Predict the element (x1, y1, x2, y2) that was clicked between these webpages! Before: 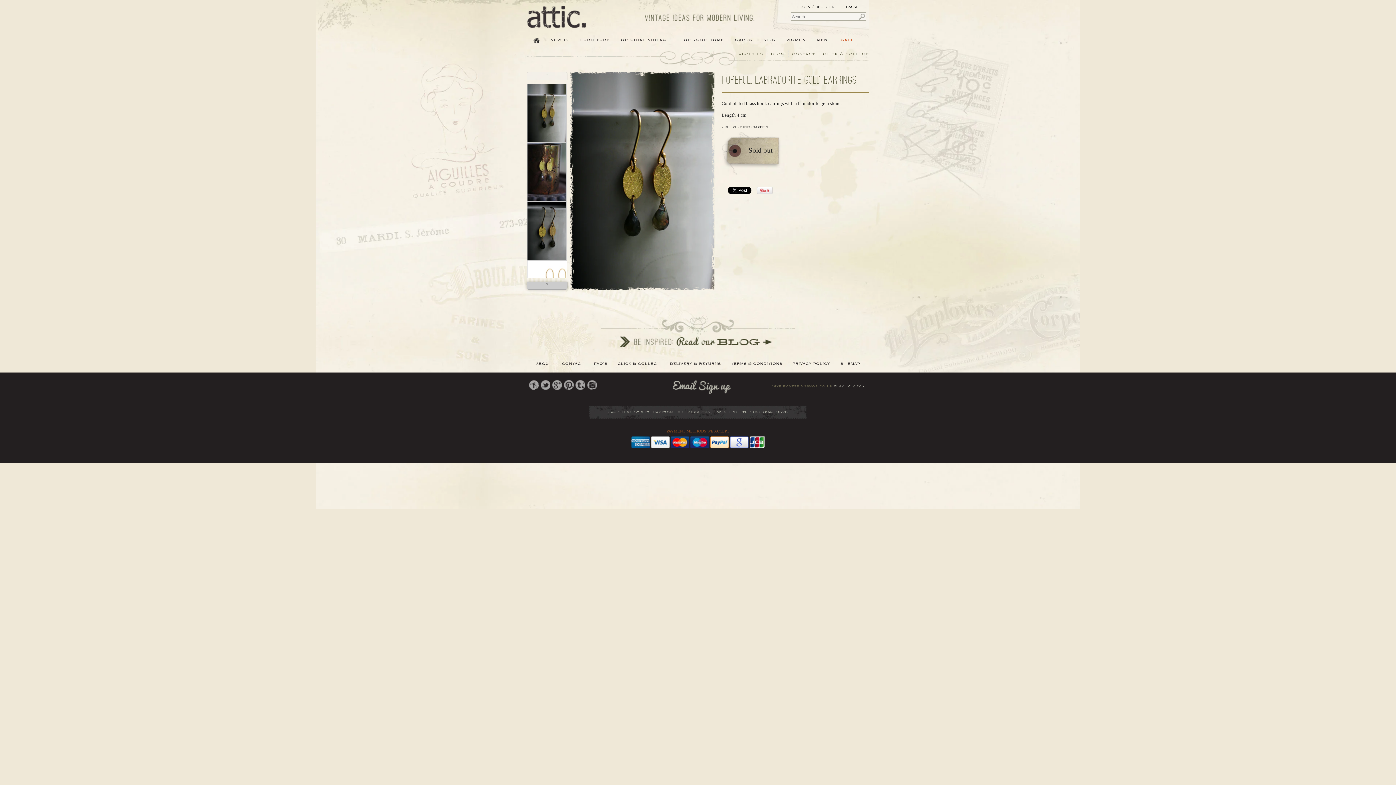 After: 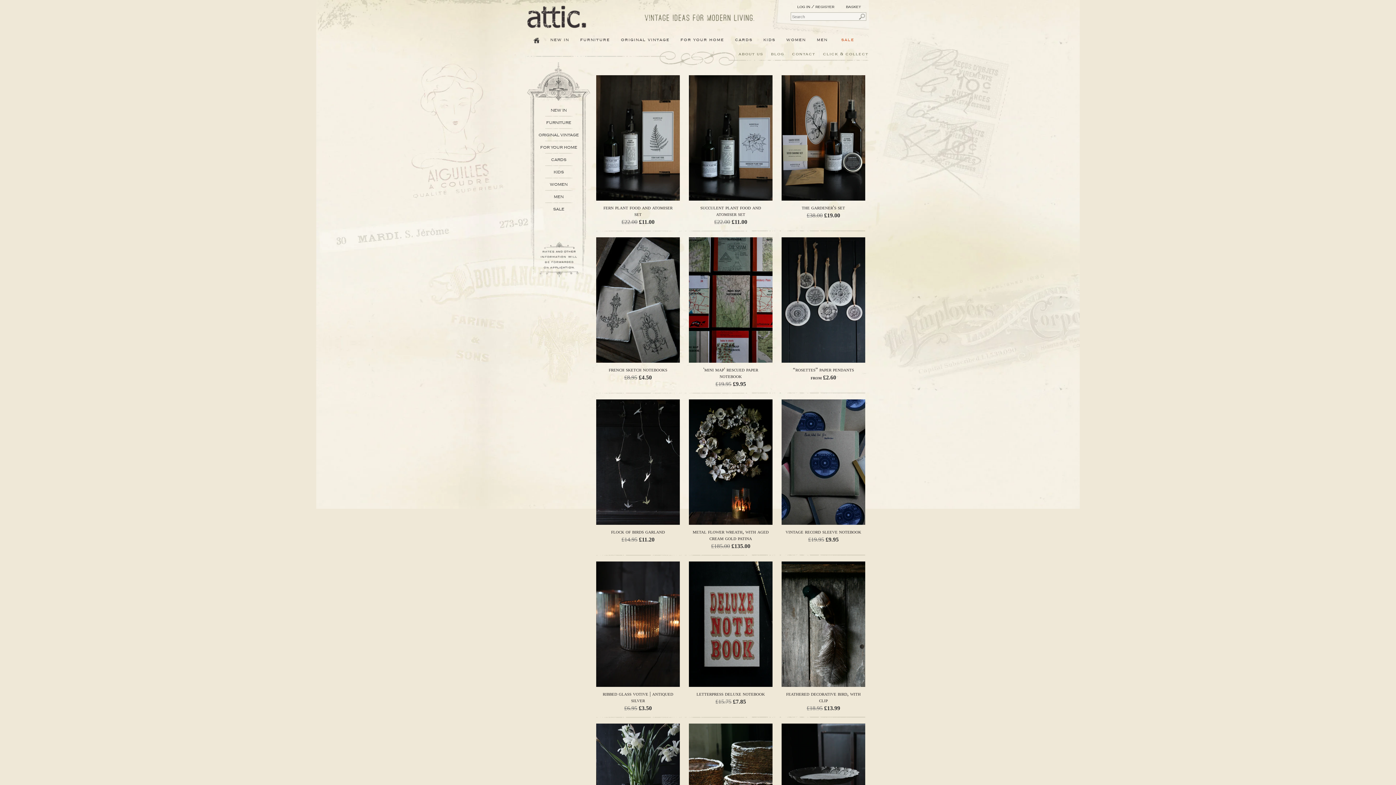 Action: label: sale bbox: (839, 35, 874, 43)